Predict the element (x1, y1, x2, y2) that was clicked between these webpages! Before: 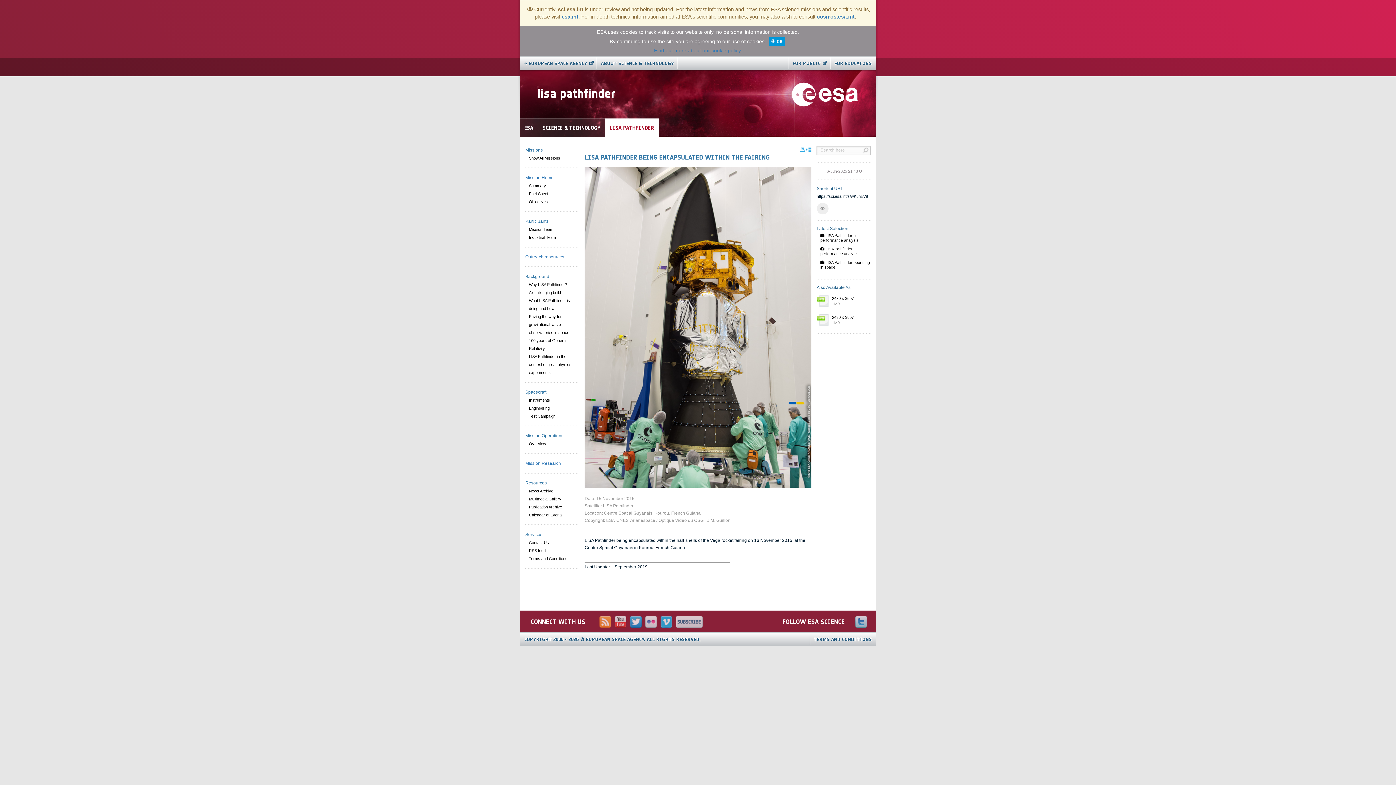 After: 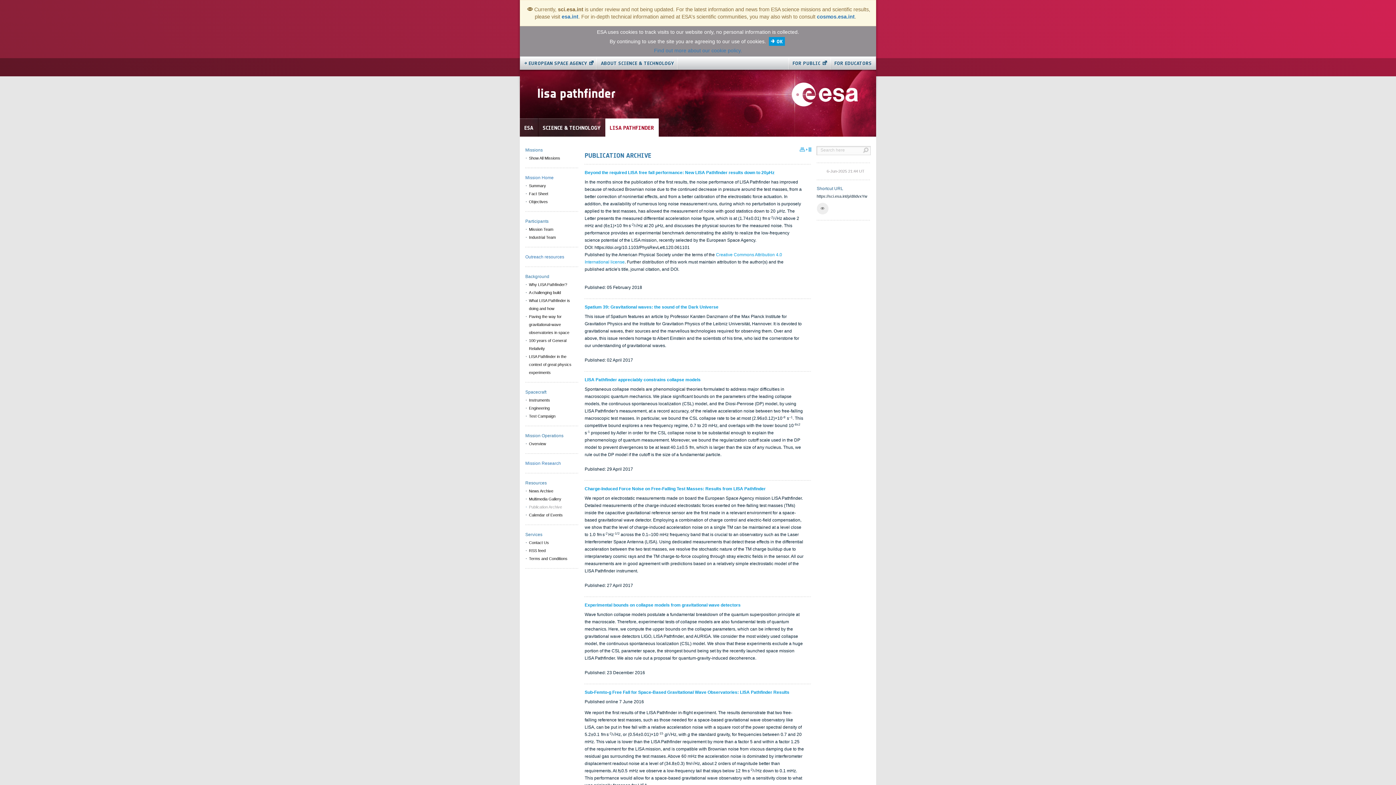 Action: label: Publication Archive bbox: (525, 503, 578, 511)